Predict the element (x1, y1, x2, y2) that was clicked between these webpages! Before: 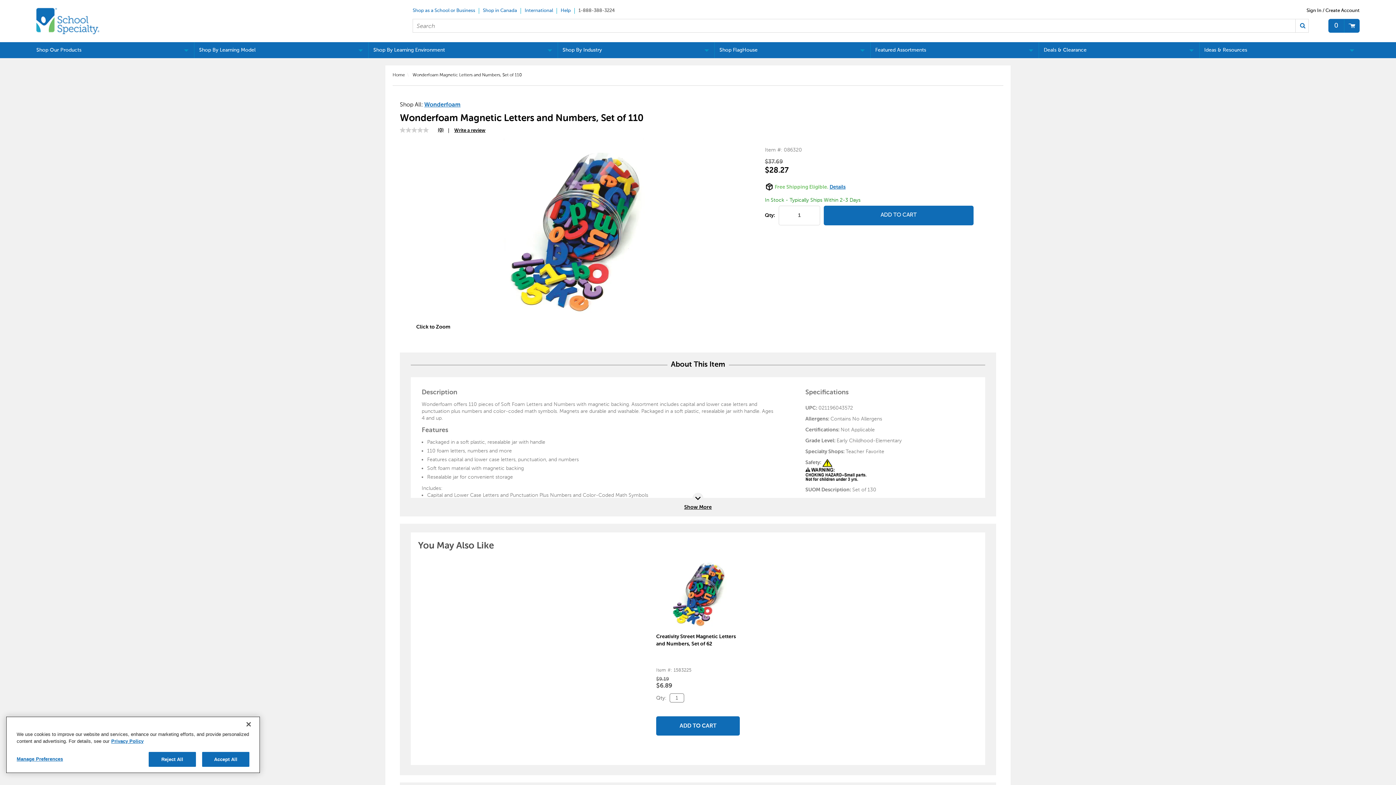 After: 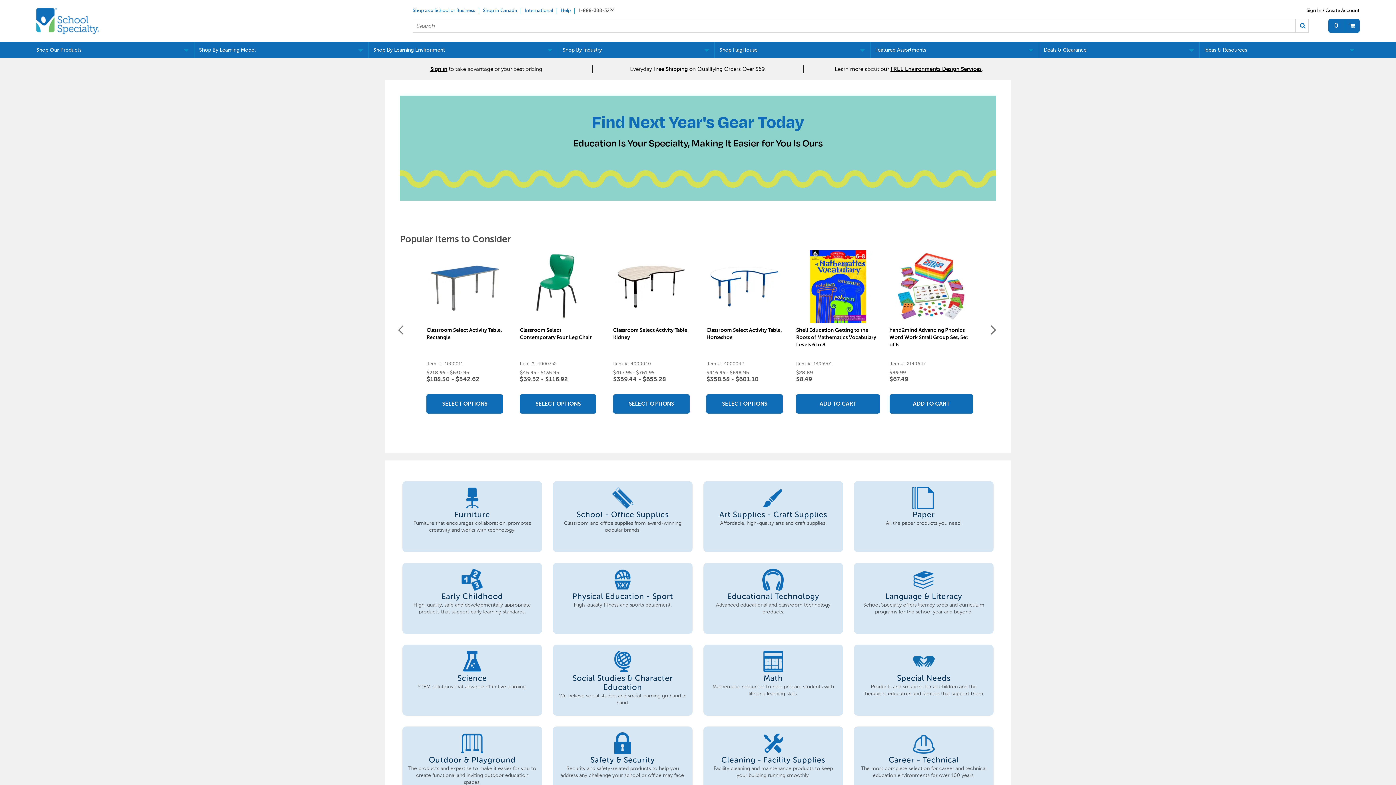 Action: bbox: (31, 42, 194, 58) label: Shop Our Products